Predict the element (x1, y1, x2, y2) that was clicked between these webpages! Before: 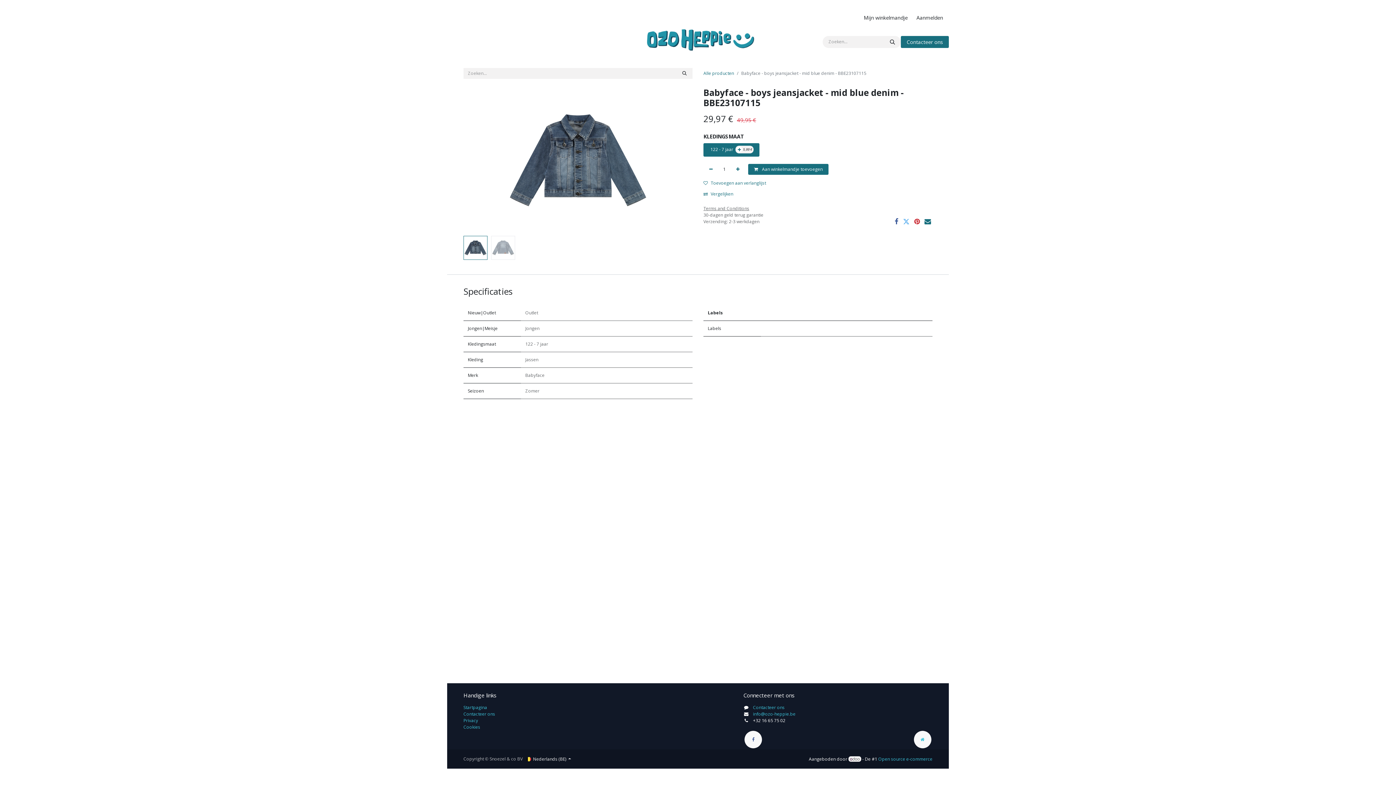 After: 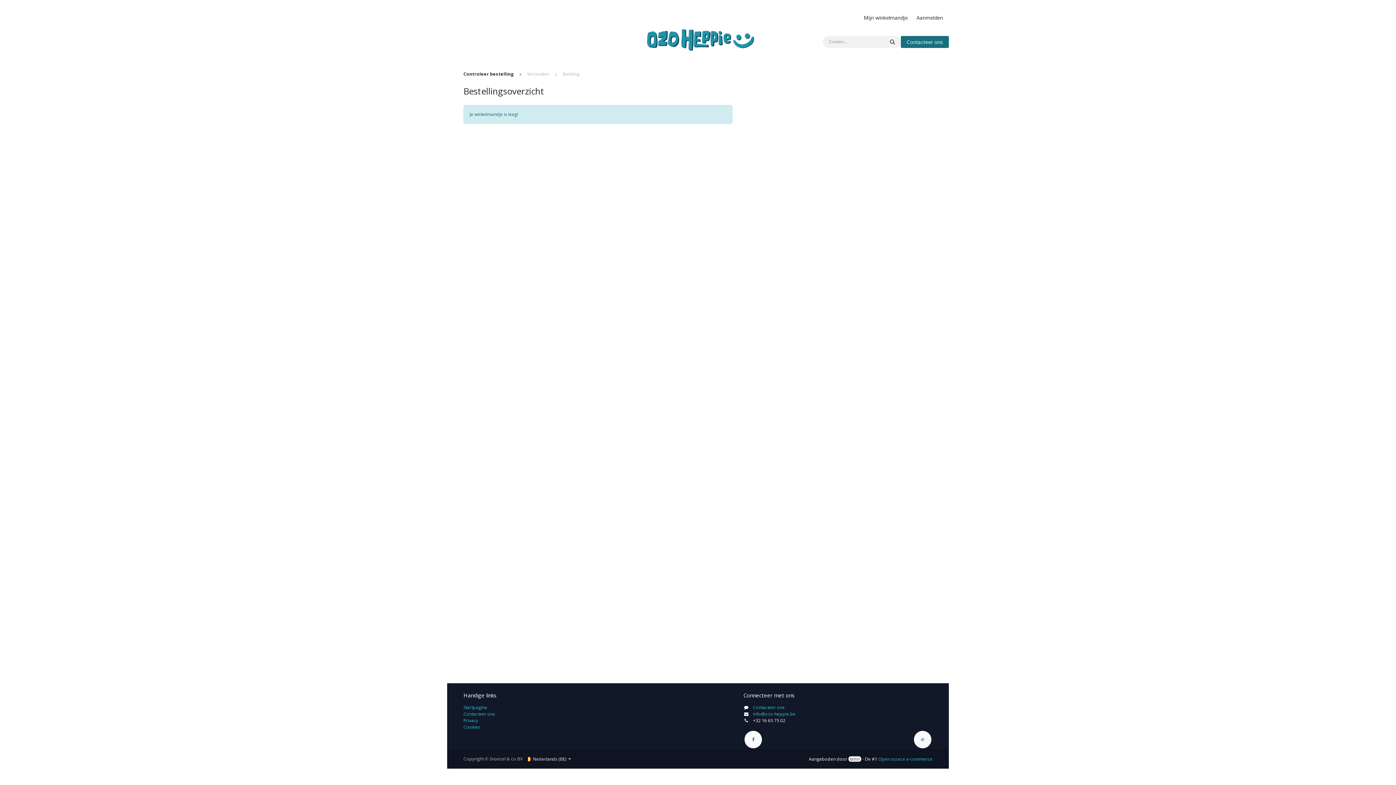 Action: label: eCommerce winkelmandje bbox: (861, 10, 910, 24)